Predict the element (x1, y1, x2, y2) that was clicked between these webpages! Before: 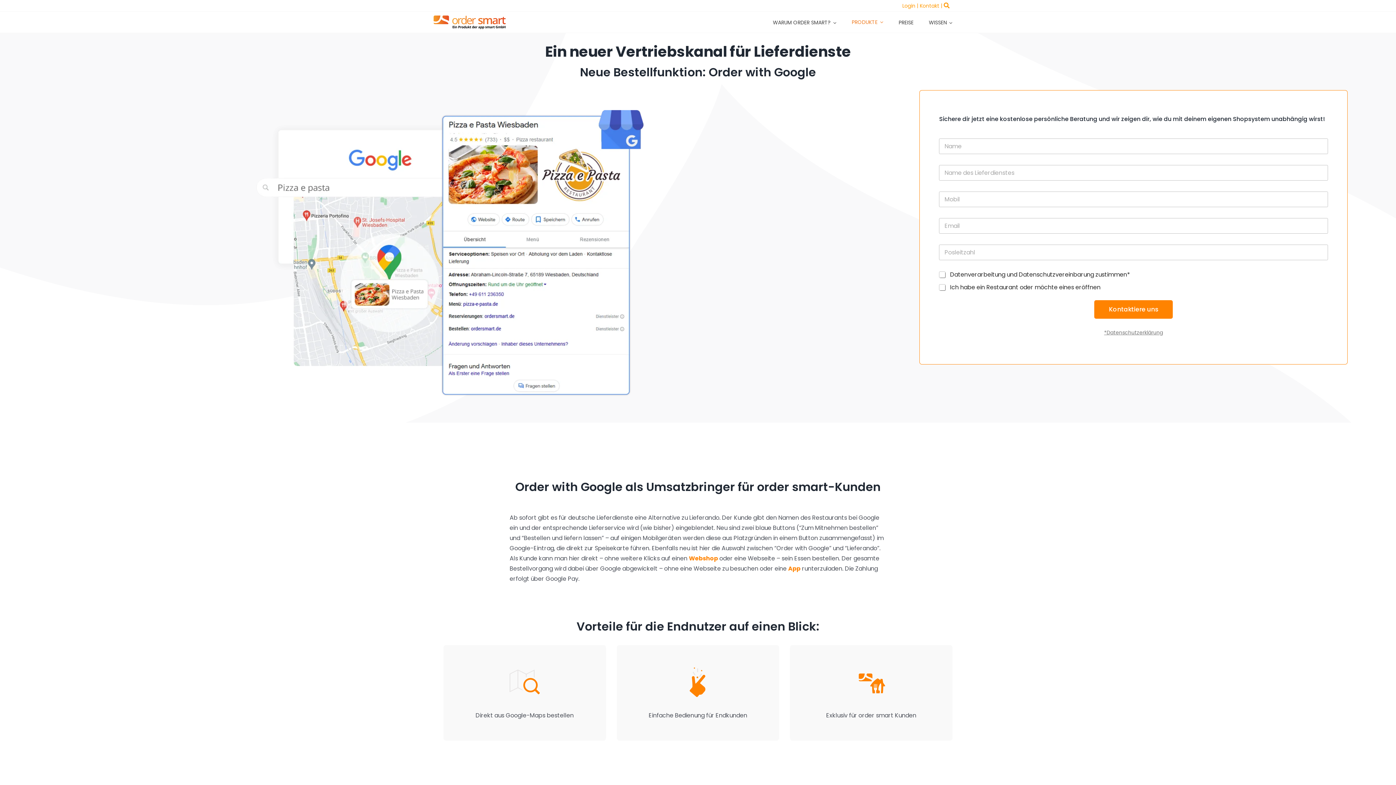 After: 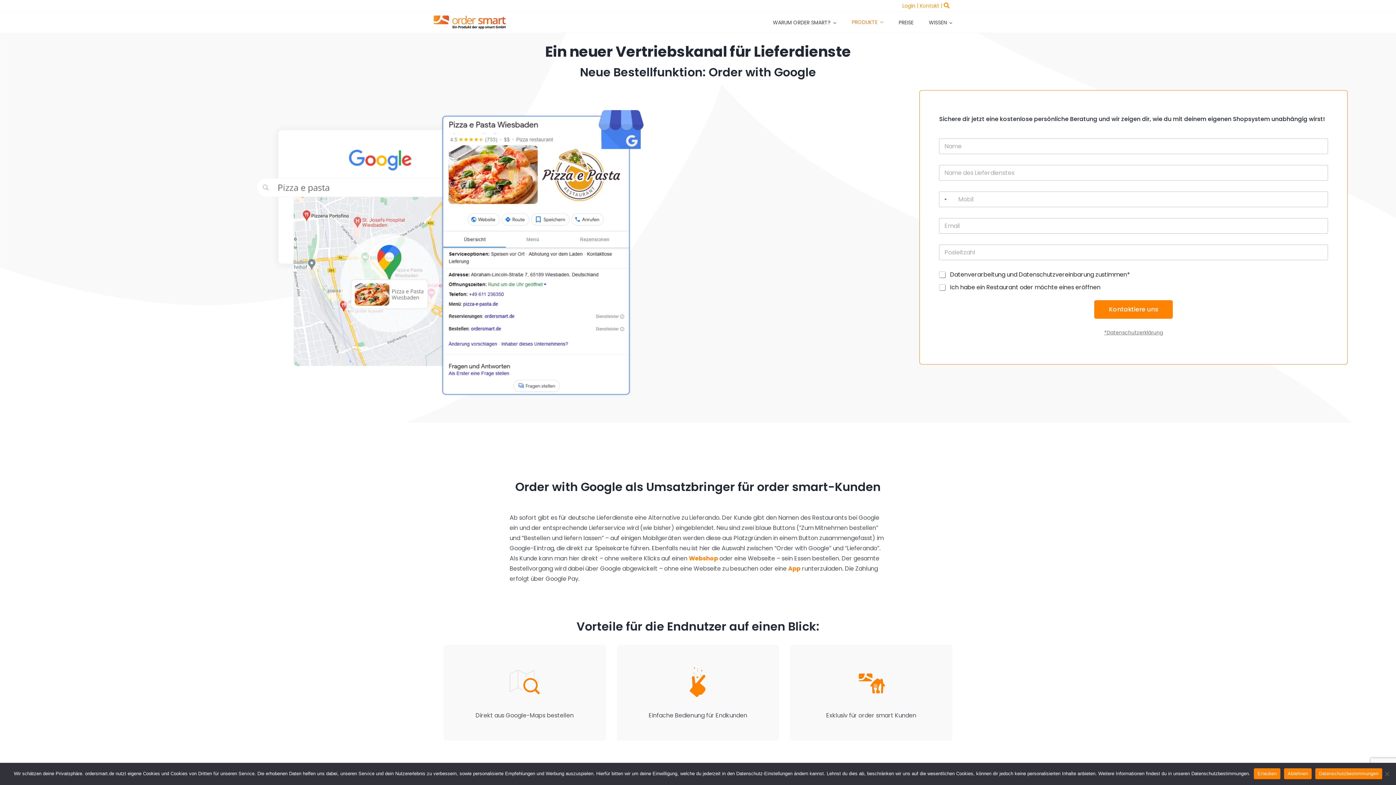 Action: label: Login bbox: (902, 2, 915, 9)